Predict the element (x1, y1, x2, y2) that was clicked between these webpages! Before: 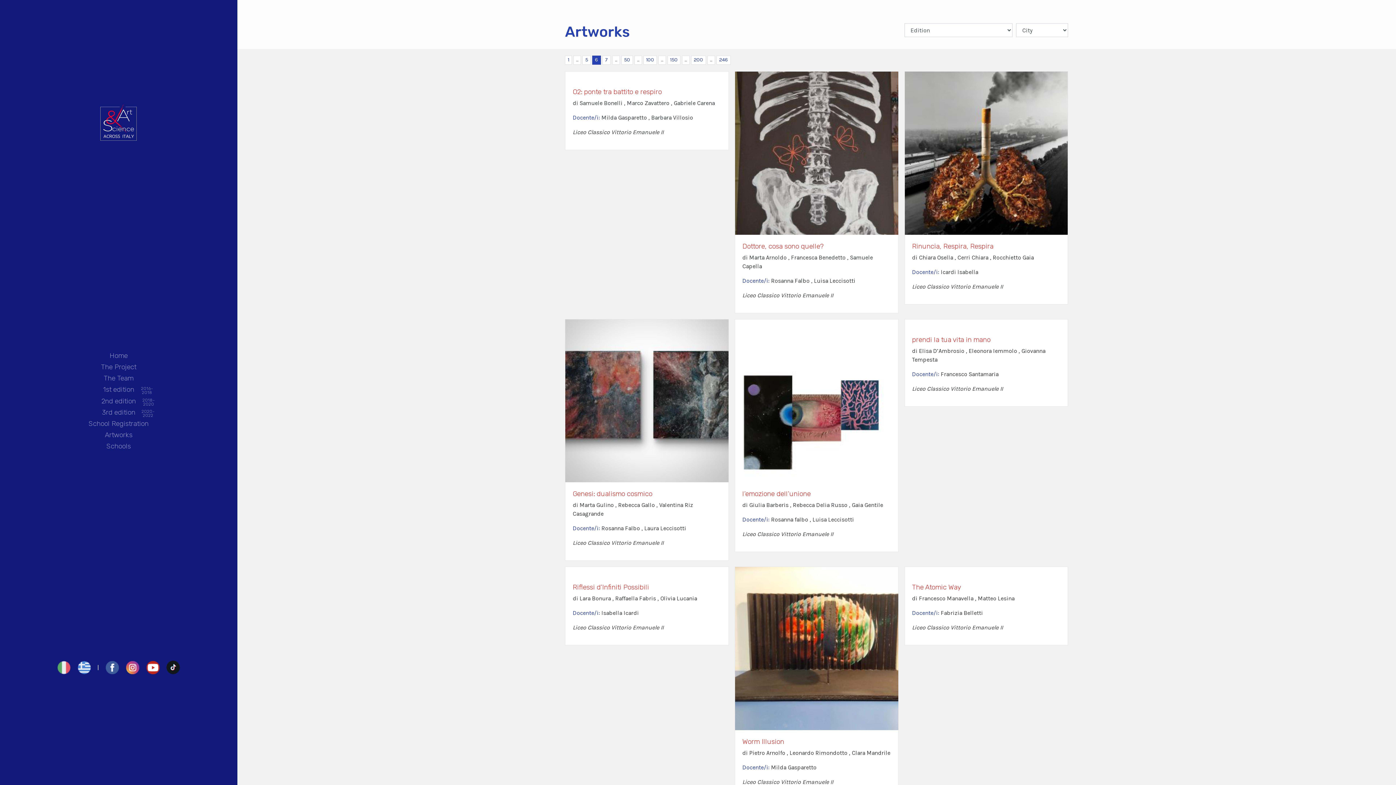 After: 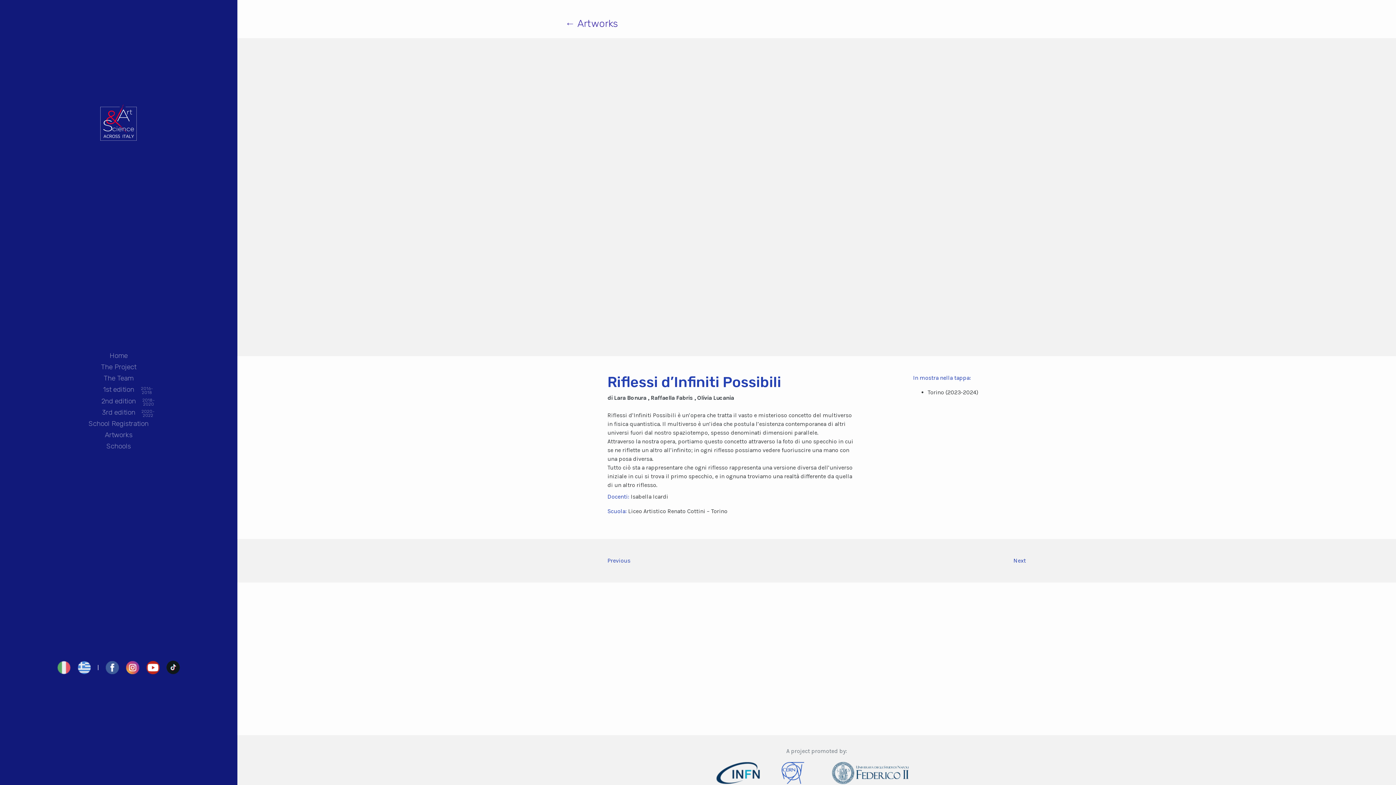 Action: bbox: (565, 567, 728, 576)